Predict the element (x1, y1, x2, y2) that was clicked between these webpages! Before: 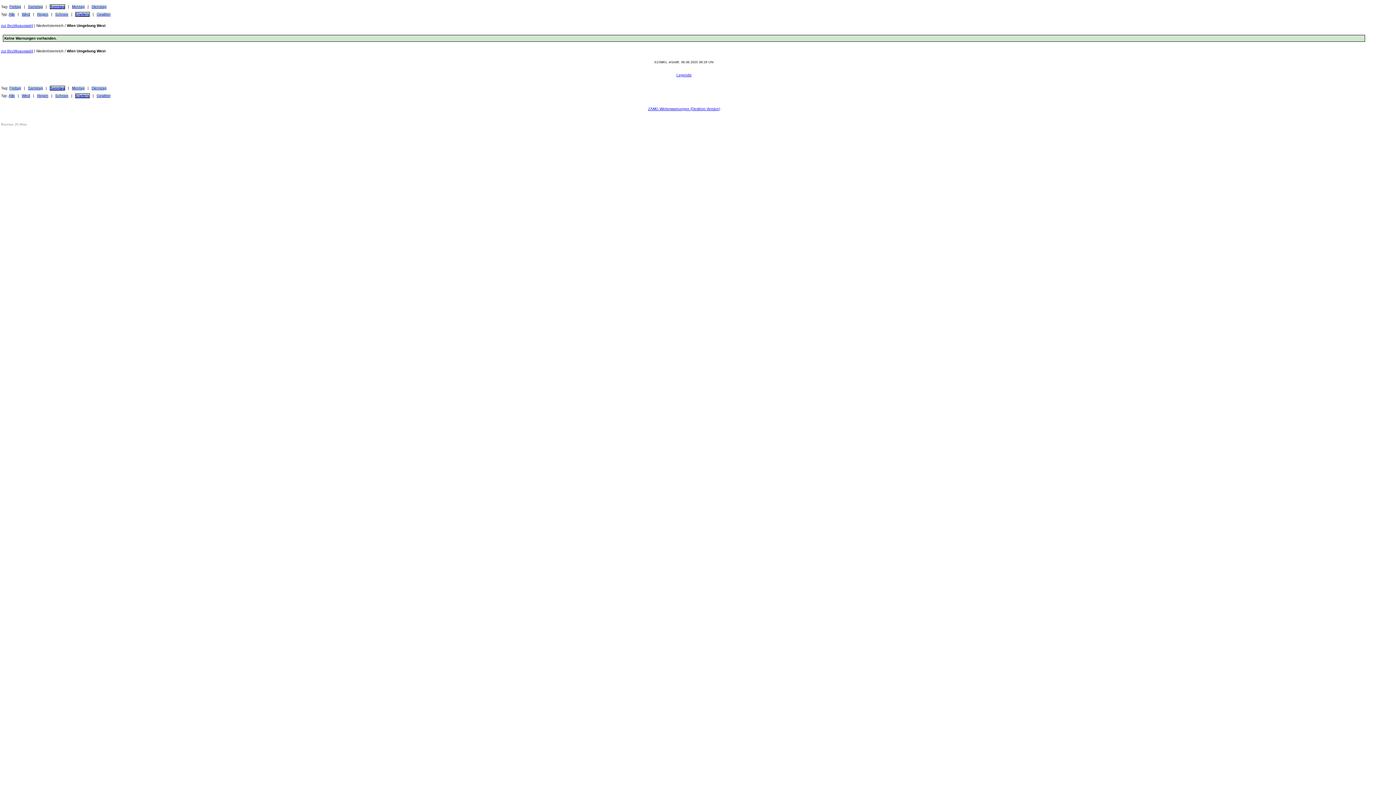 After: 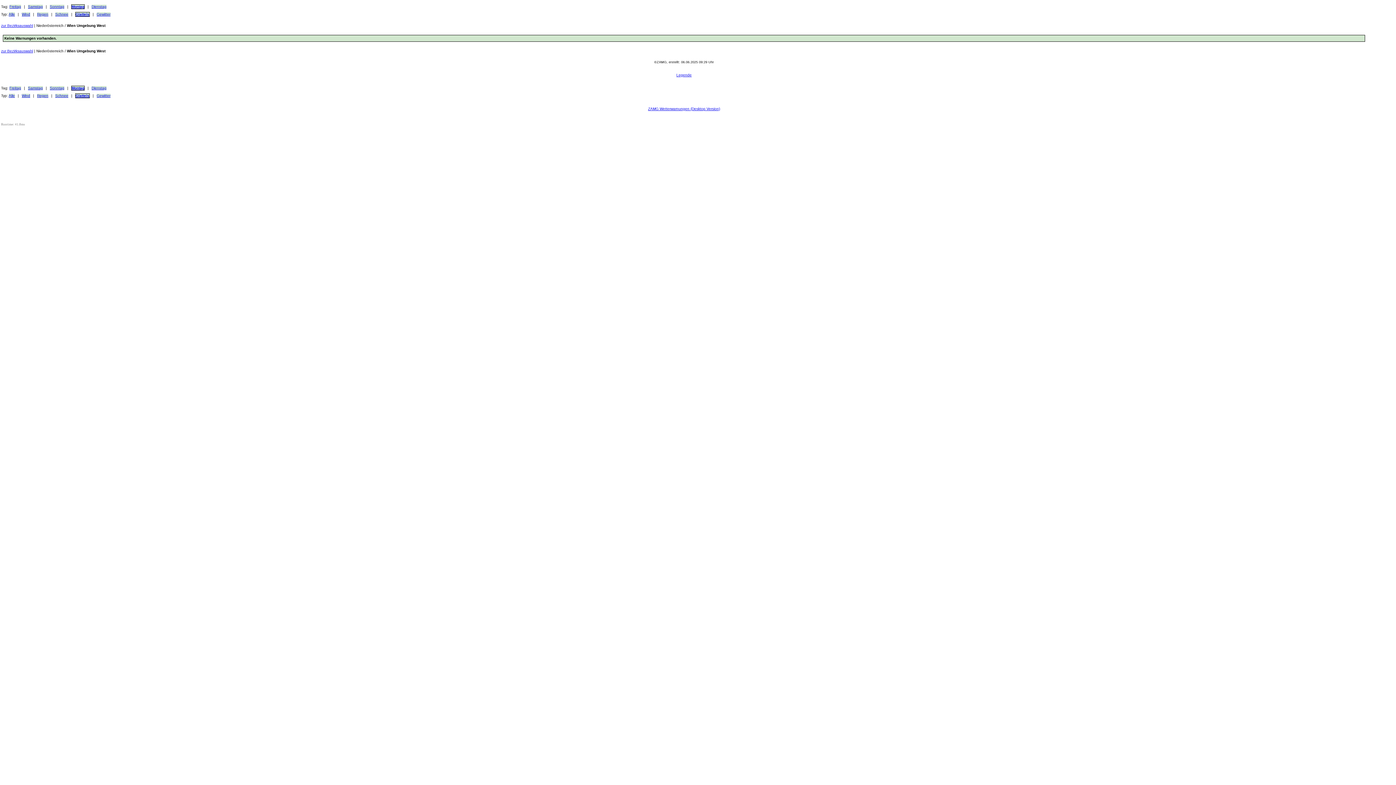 Action: bbox: (72, 4, 84, 8) label: Montag